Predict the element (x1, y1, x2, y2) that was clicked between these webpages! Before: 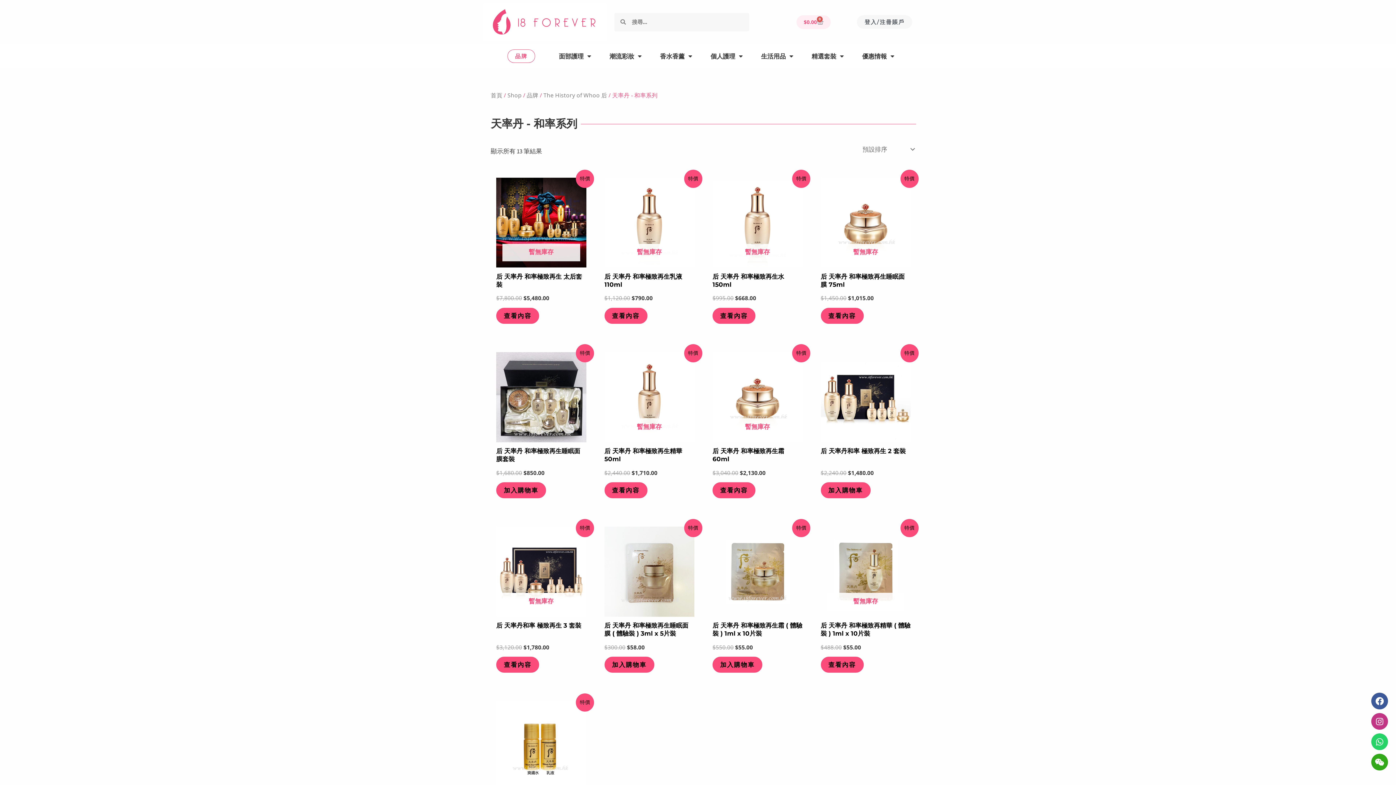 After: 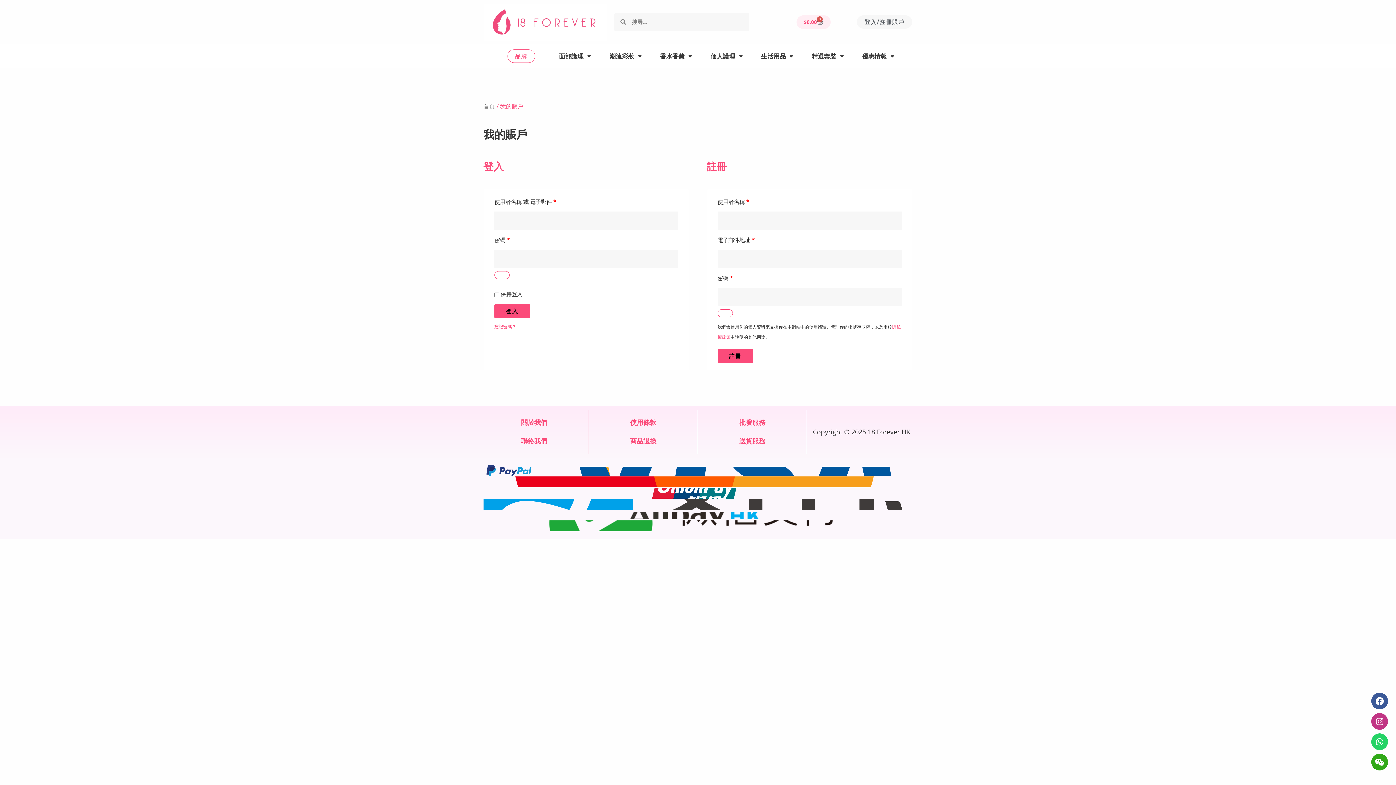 Action: label: 登入/注冊賬戶 bbox: (857, 15, 912, 28)